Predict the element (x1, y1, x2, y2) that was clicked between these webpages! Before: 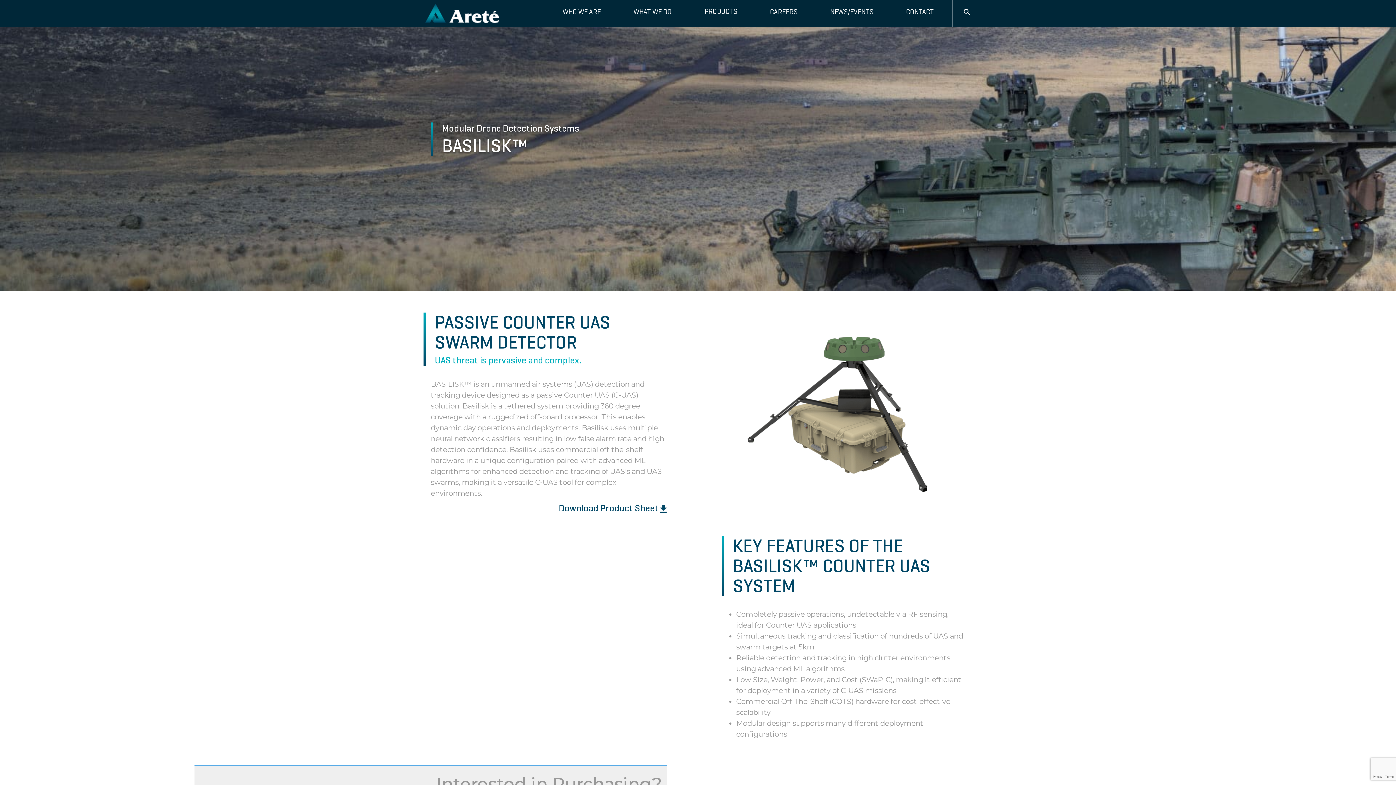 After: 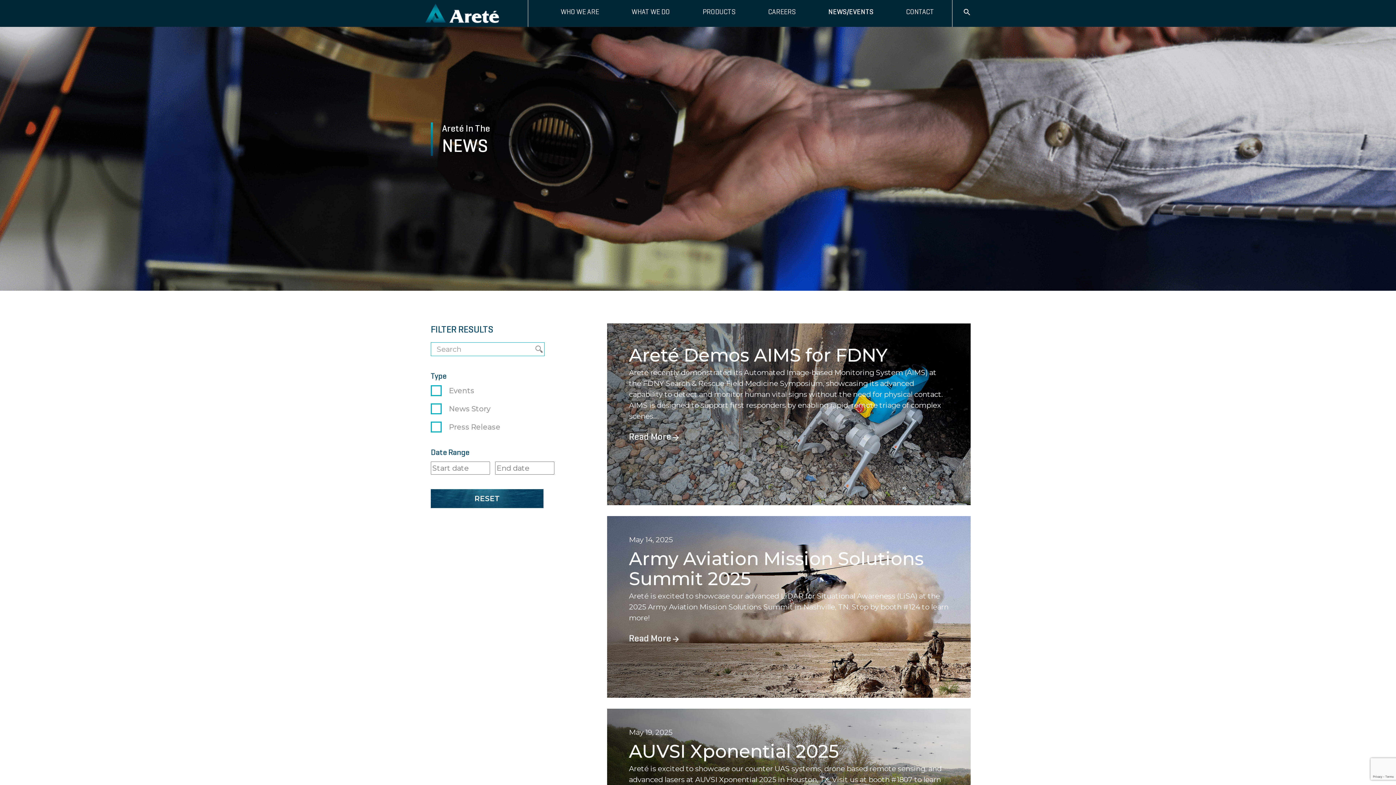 Action: bbox: (830, 7, 873, 19) label: NEWS/EVENTS